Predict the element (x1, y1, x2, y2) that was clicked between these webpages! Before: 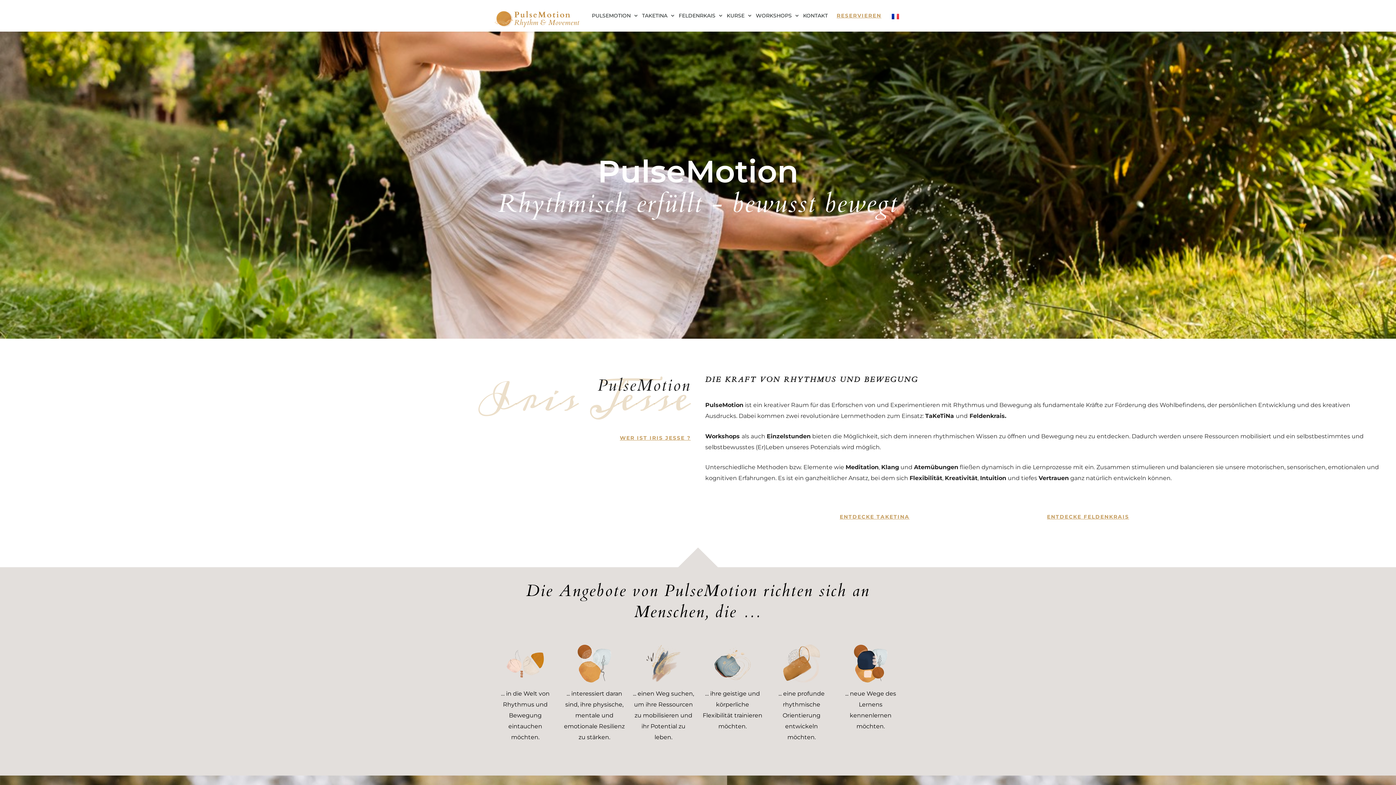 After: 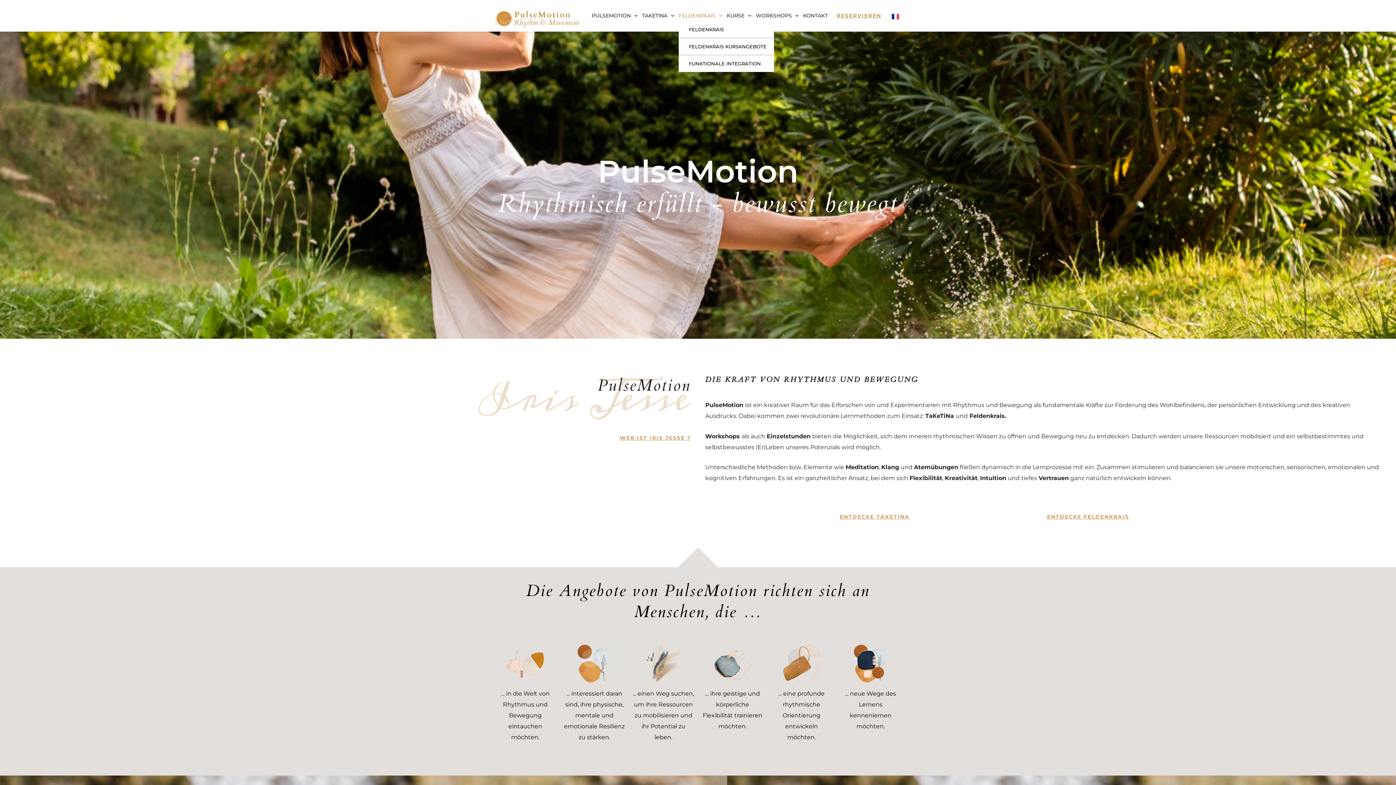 Action: bbox: (678, 10, 722, 21) label: FELDENRKAIS